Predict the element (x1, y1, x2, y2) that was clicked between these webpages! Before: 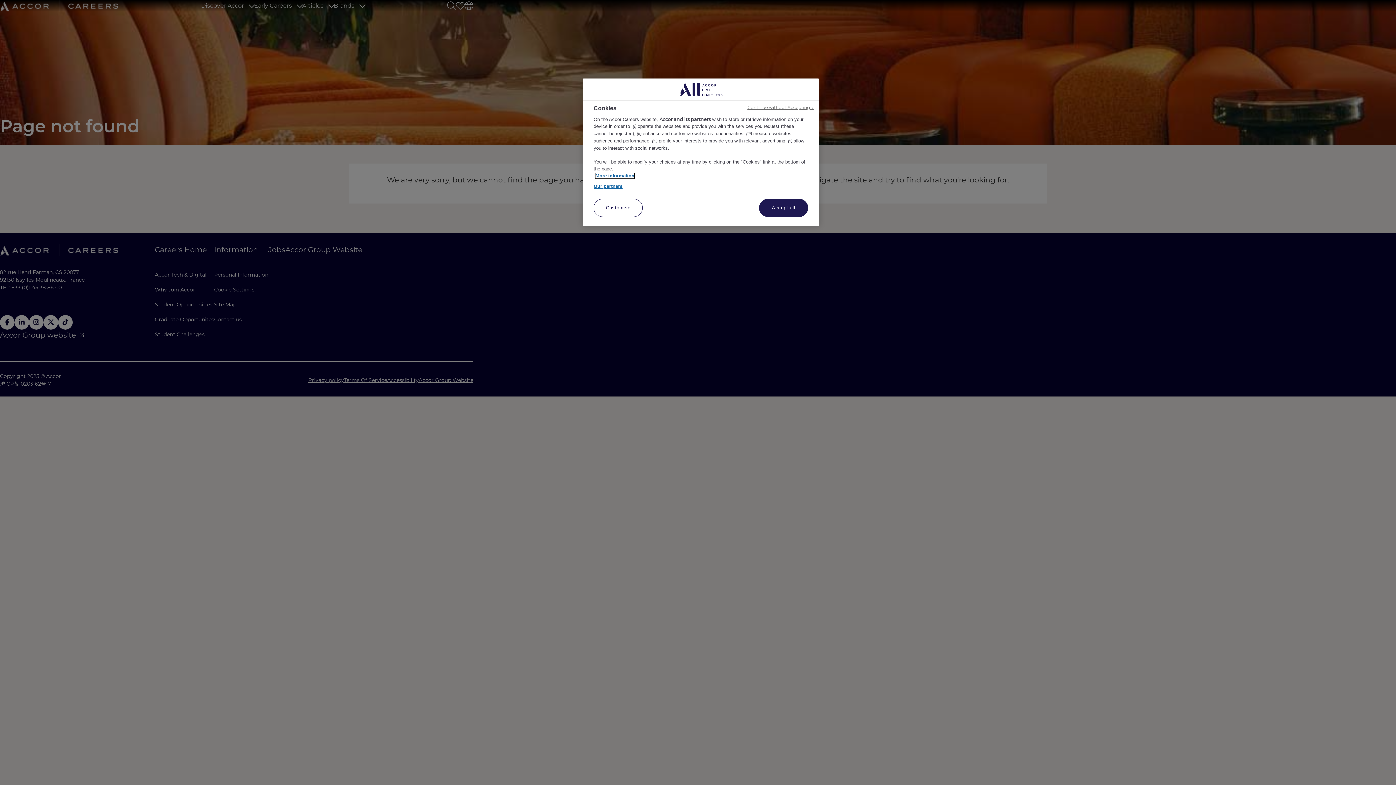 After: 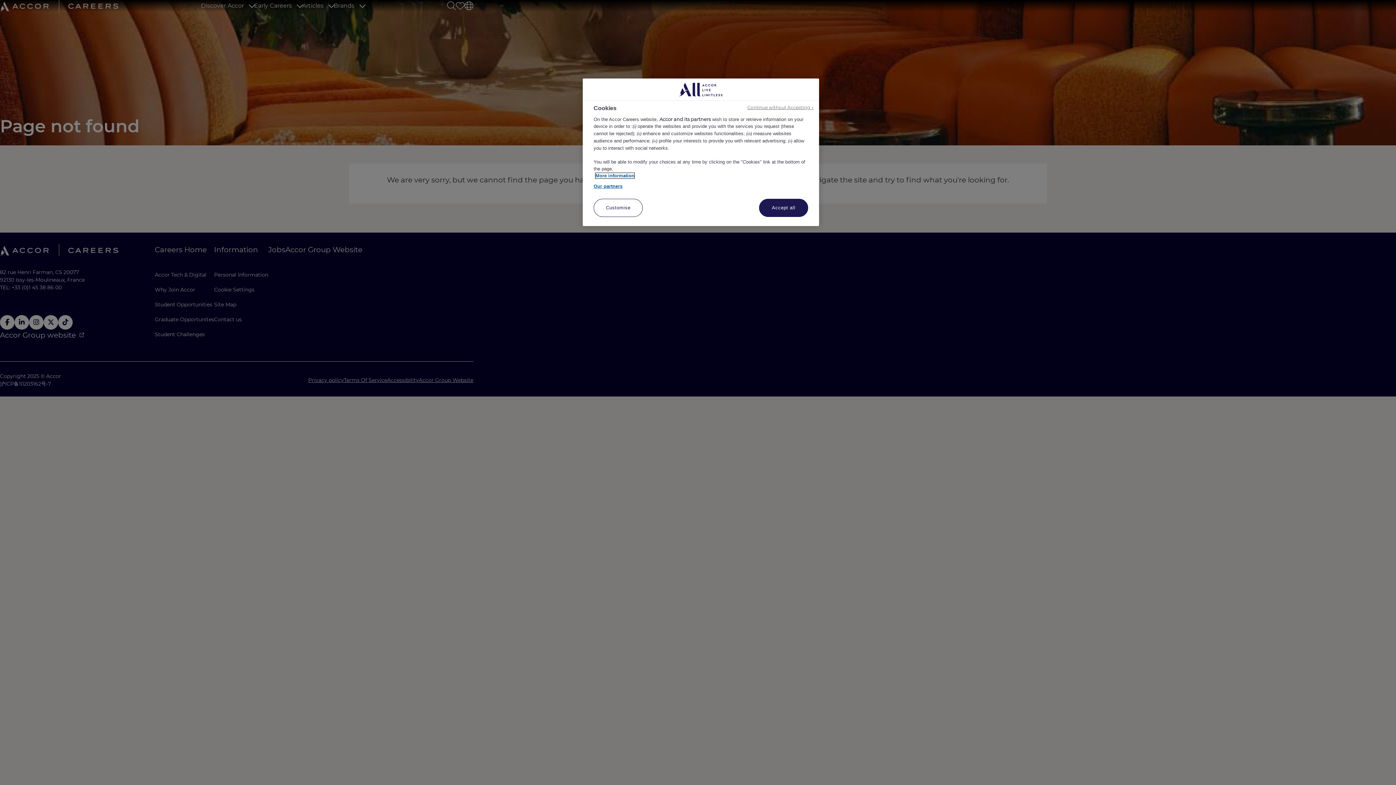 Action: label: More information about your privacy, opens in a new tab bbox: (595, 173, 634, 178)